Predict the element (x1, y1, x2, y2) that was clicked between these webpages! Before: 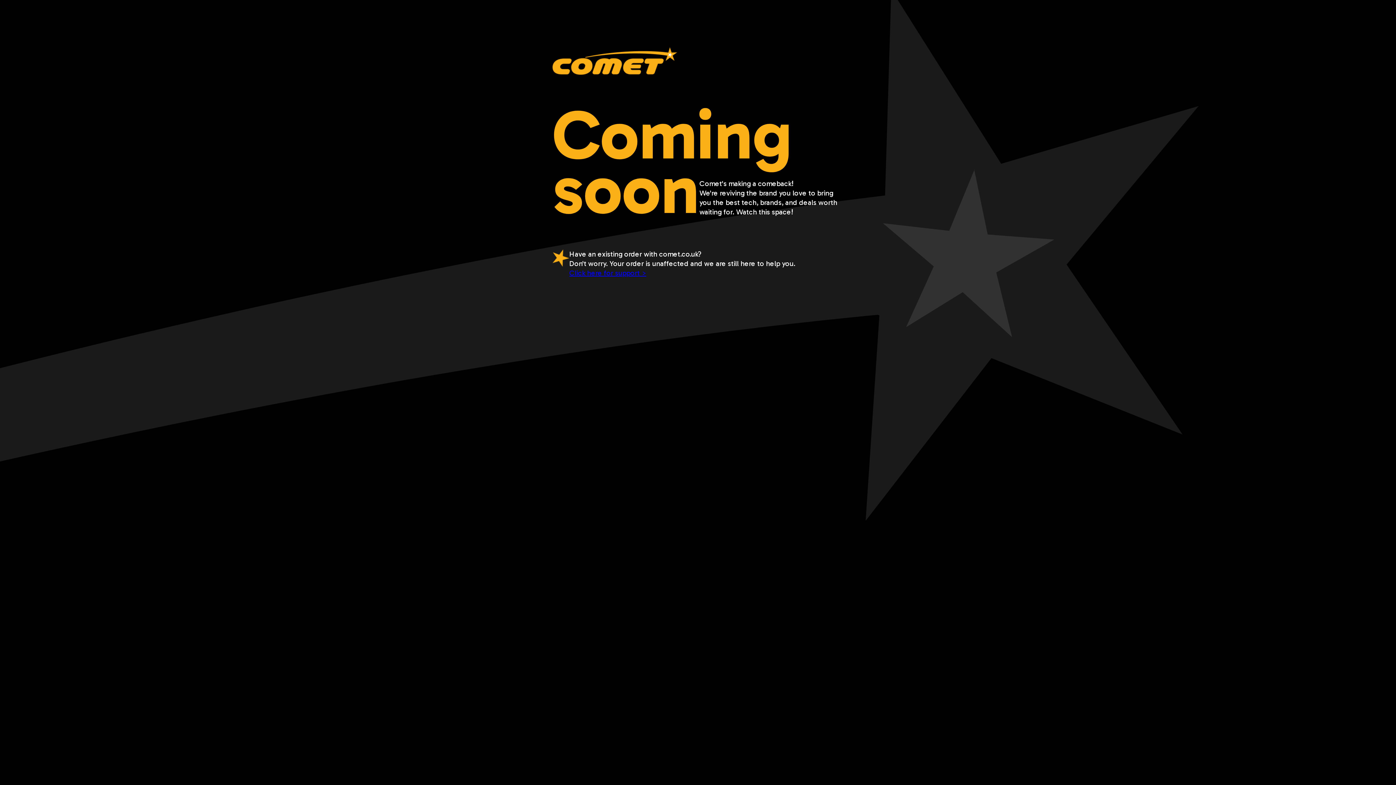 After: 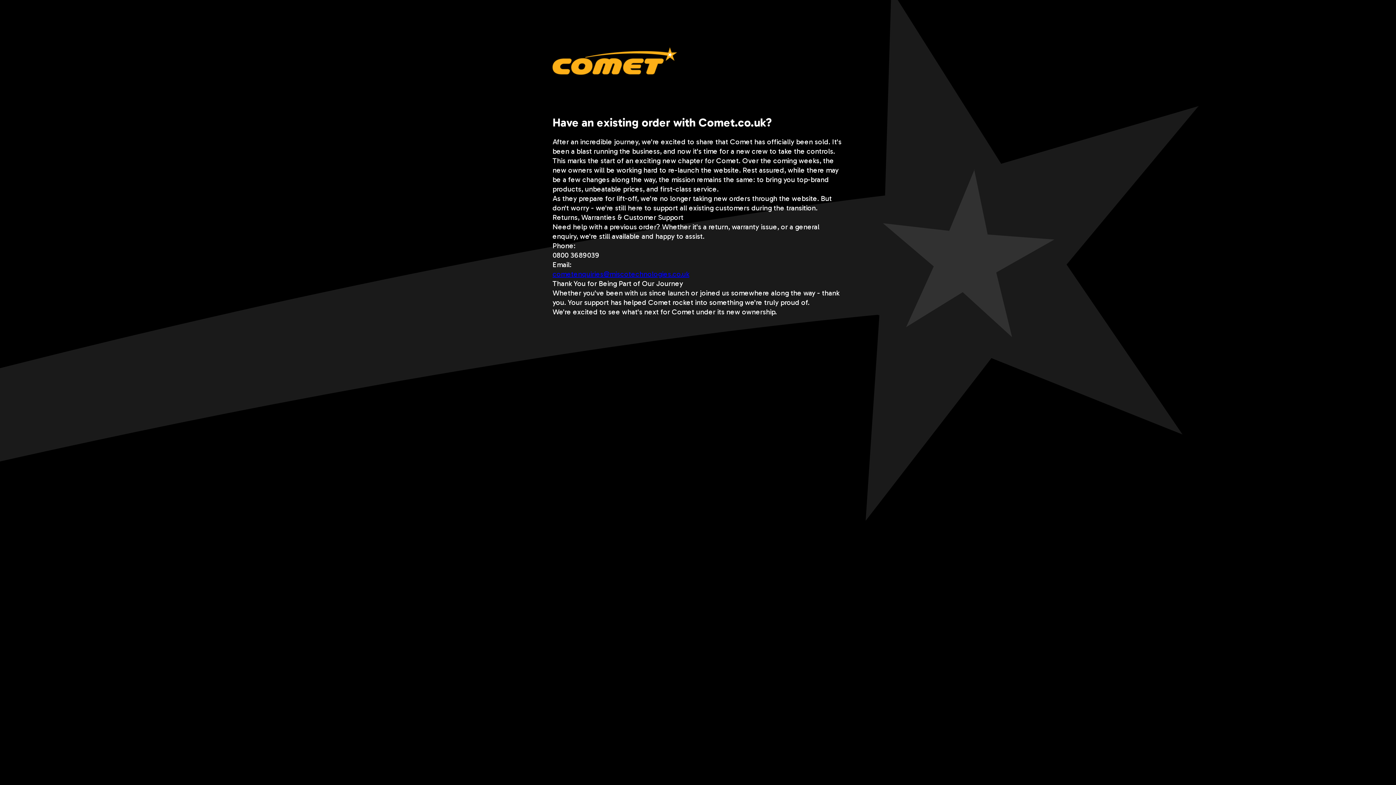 Action: bbox: (569, 268, 646, 277) label: Click here for support >